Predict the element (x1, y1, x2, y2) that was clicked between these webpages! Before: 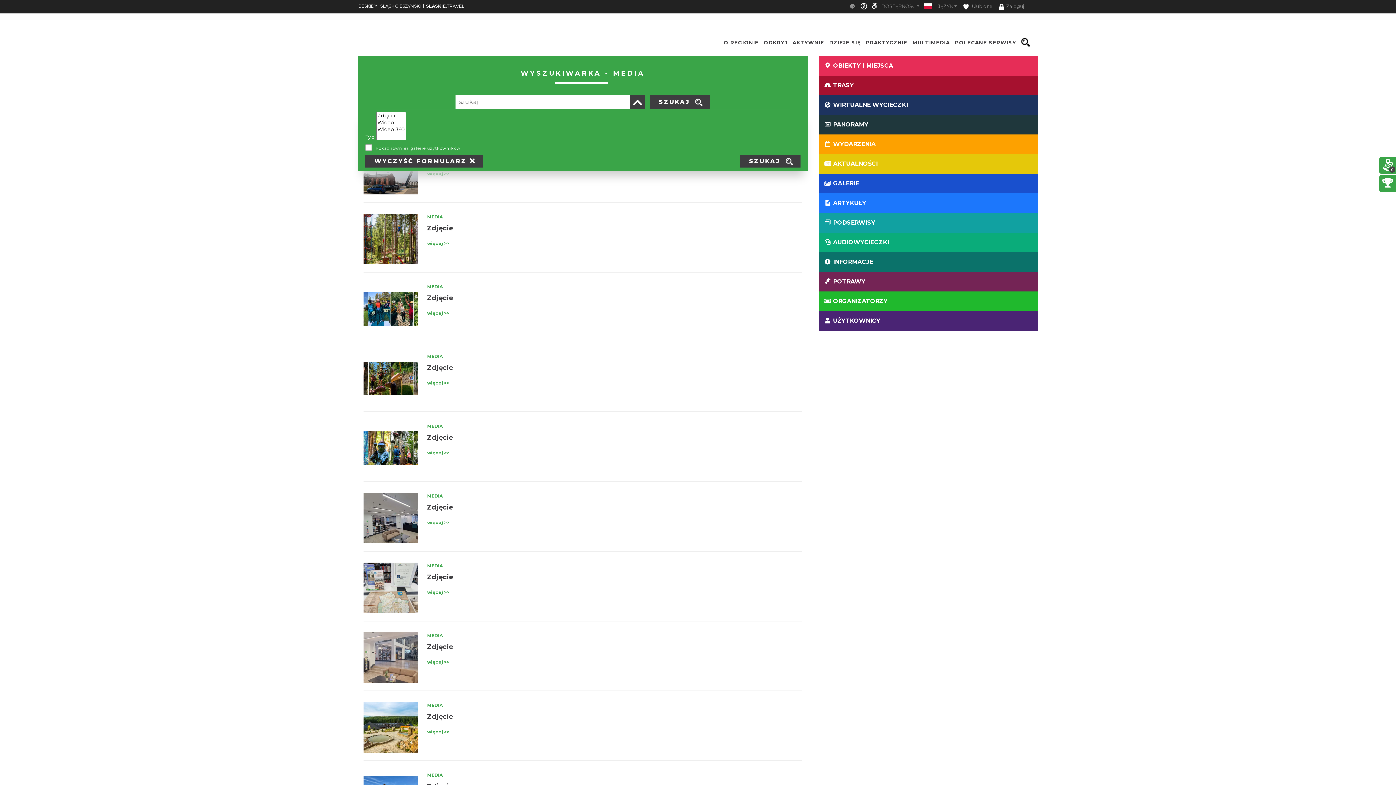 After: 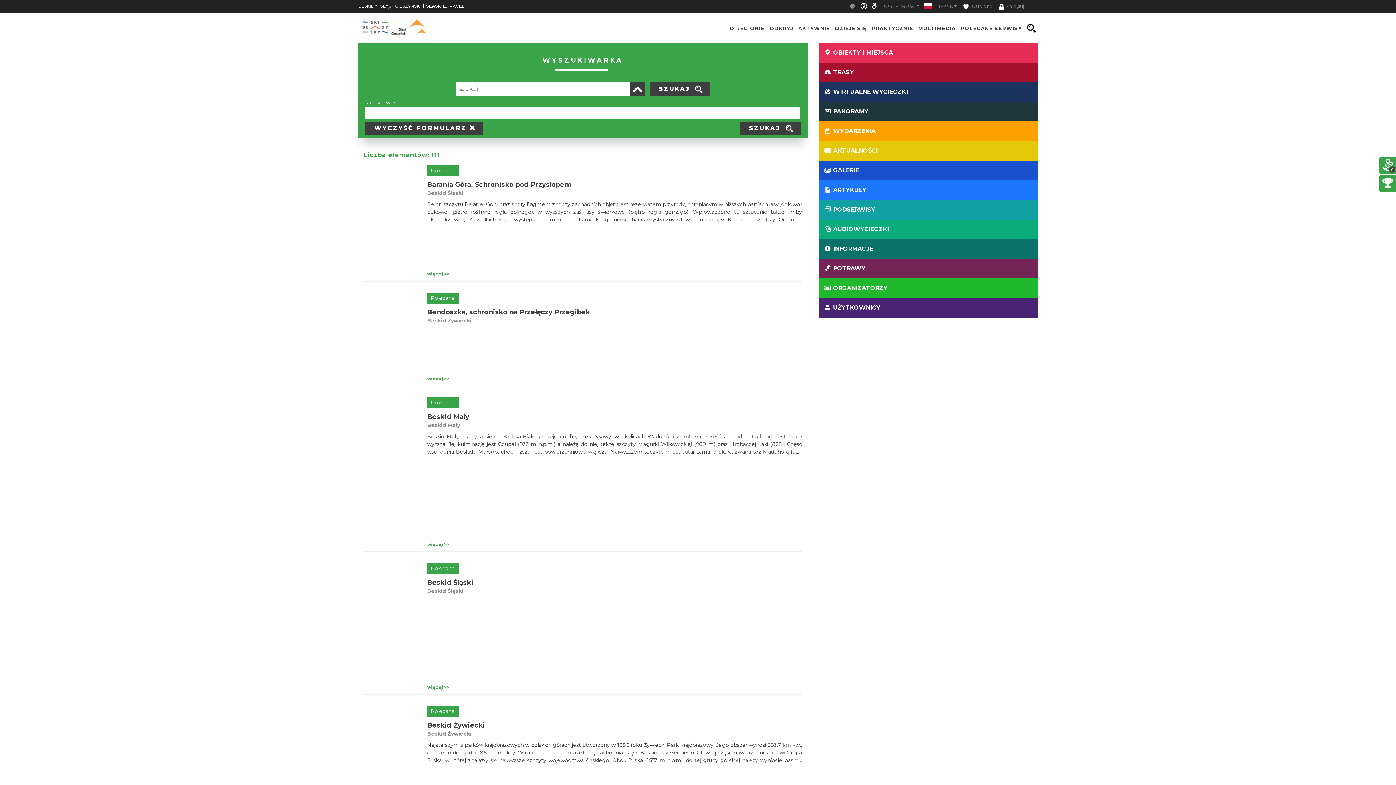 Action: bbox: (818, 95, 1038, 114) label:  WIRTUALNE WYCIECZKI